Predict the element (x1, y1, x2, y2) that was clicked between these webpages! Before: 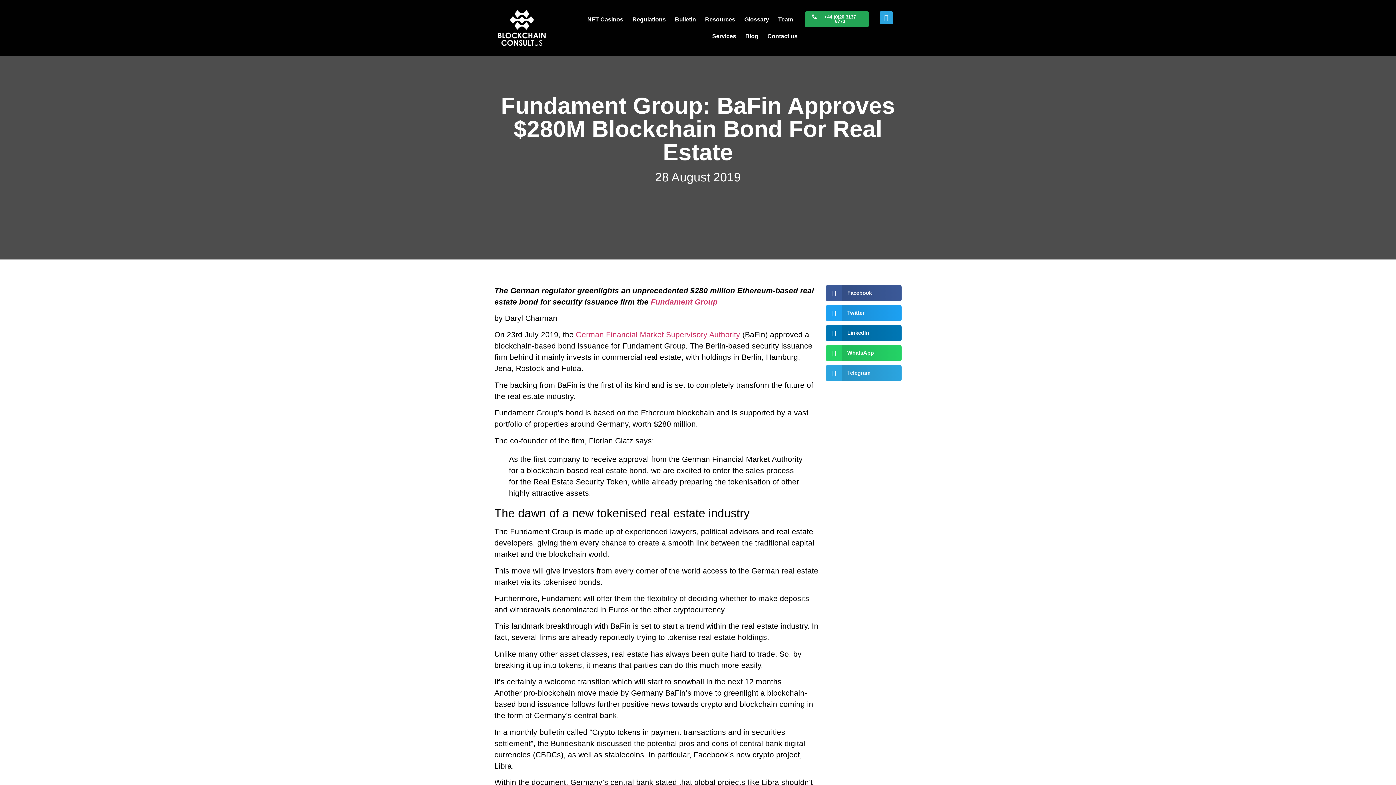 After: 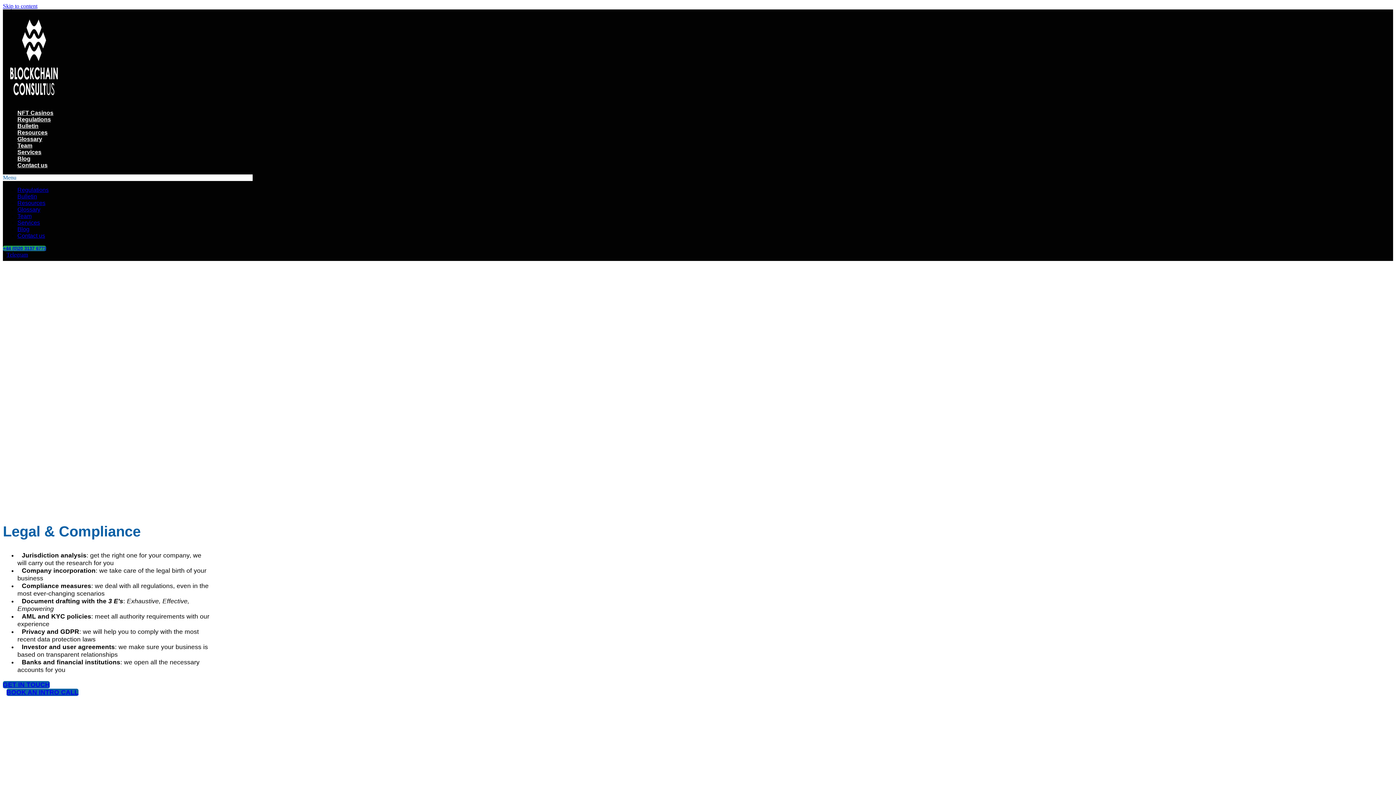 Action: label: Services bbox: (712, 27, 736, 44)